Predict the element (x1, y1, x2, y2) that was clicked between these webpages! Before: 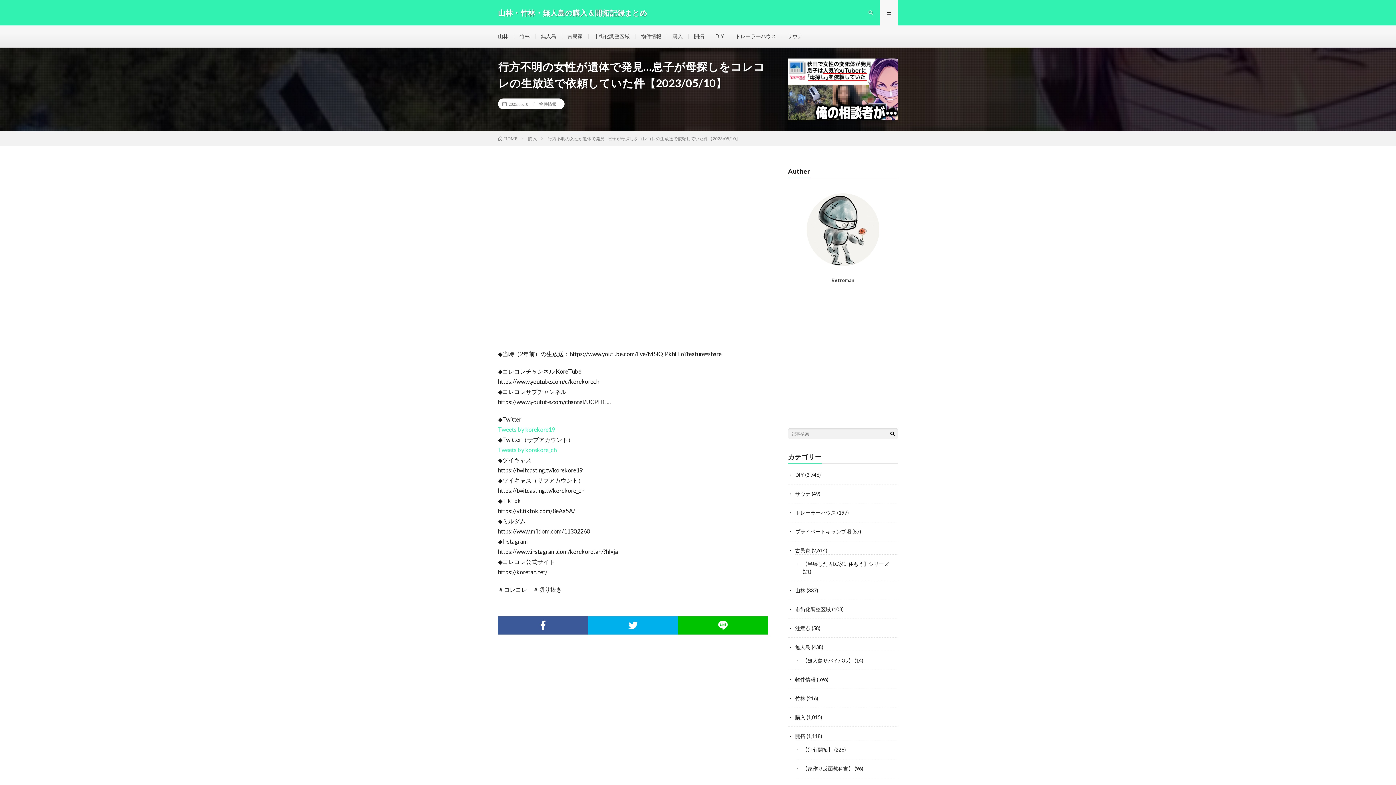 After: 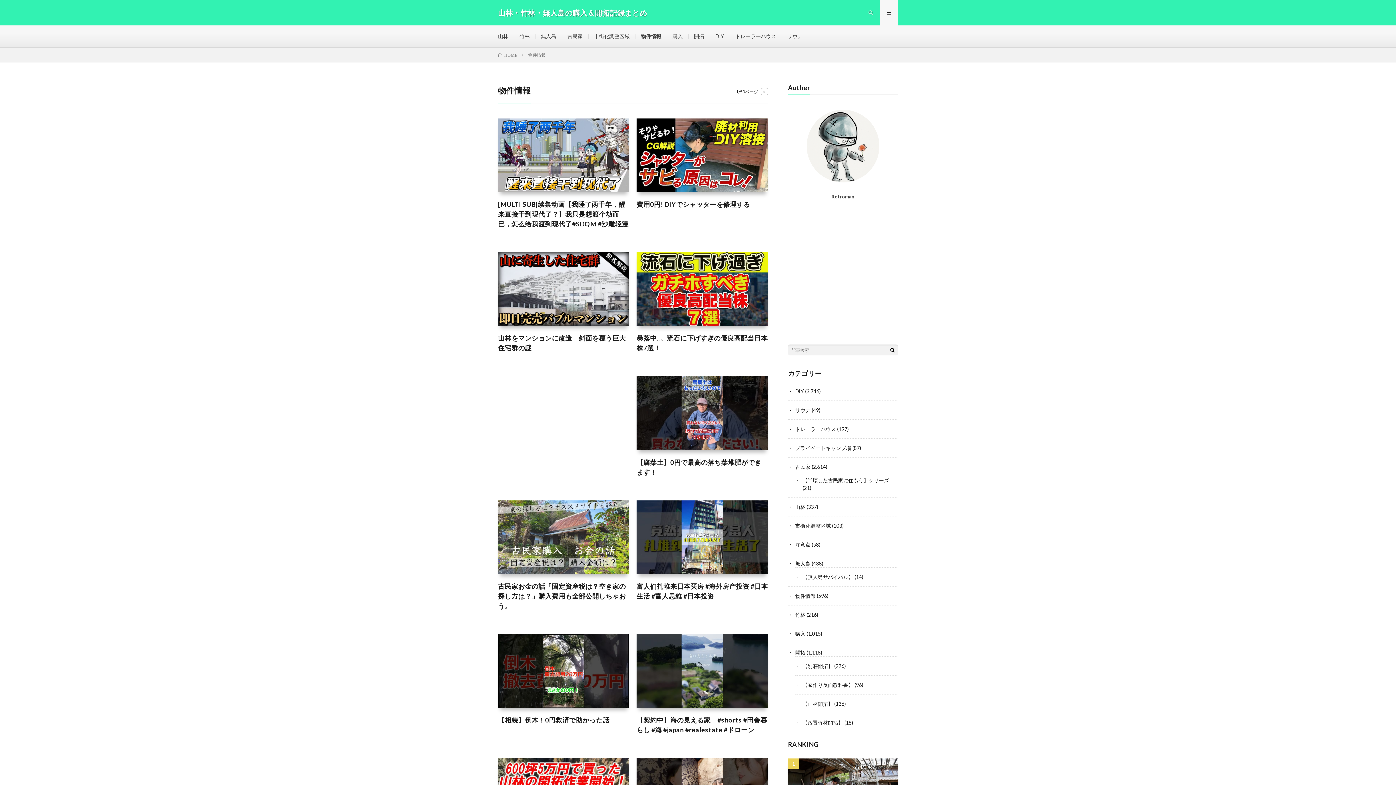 Action: bbox: (795, 676, 815, 682) label: 物件情報